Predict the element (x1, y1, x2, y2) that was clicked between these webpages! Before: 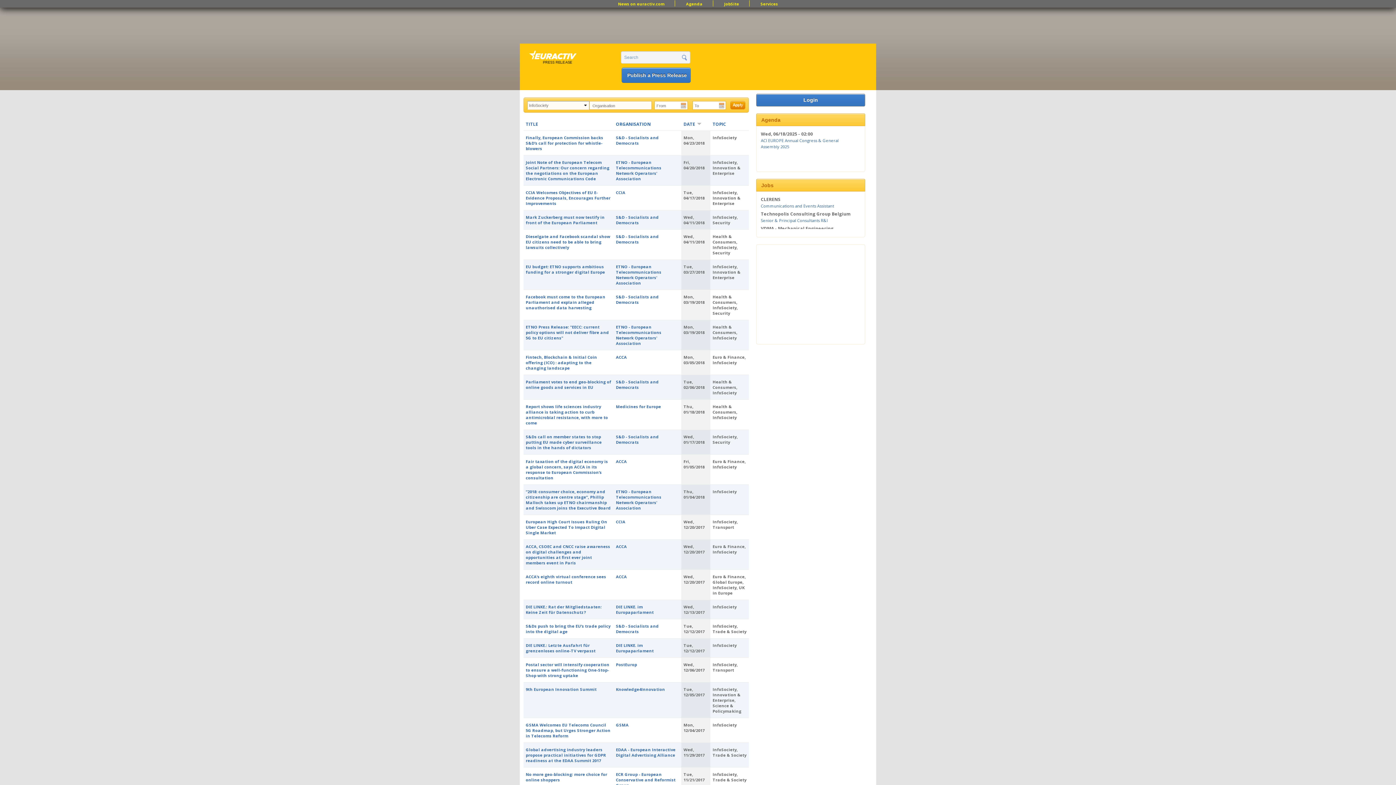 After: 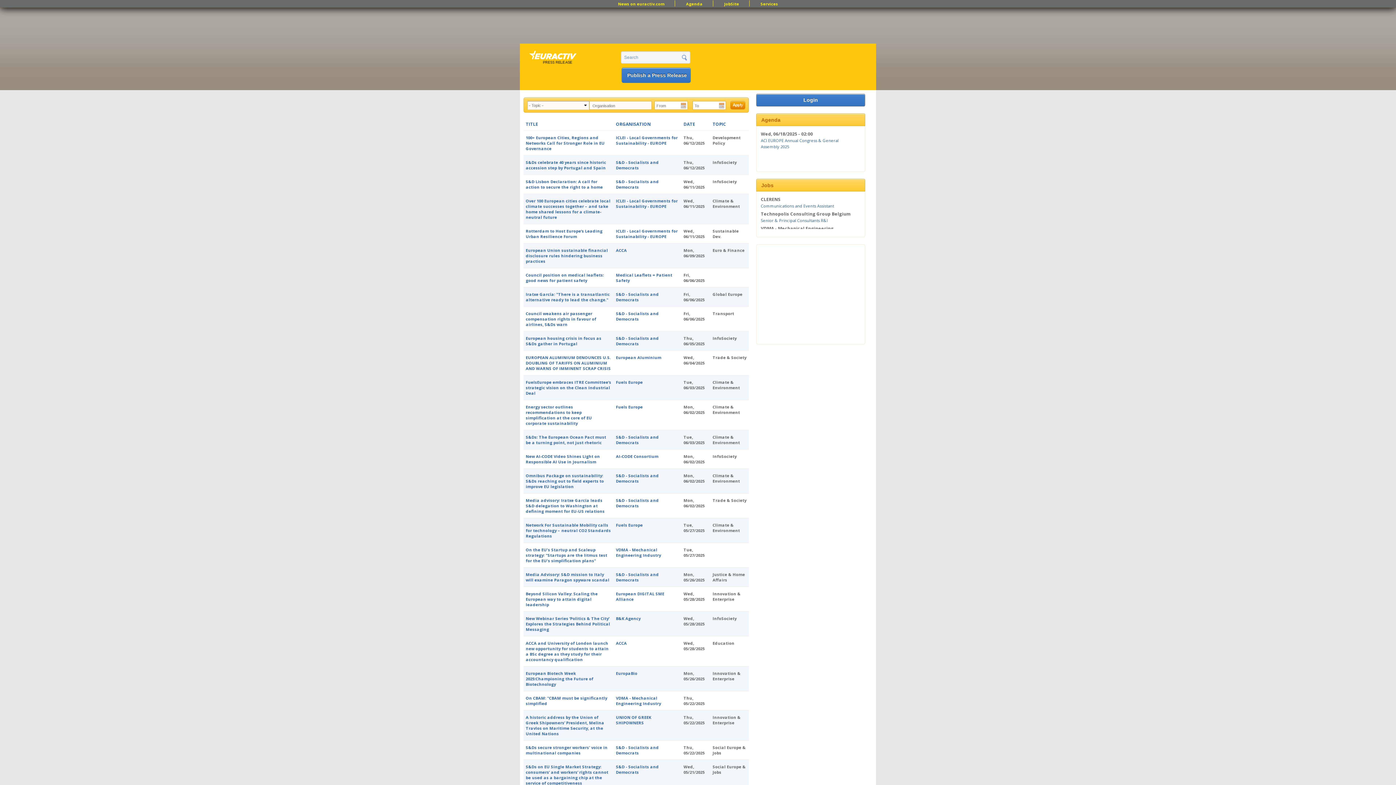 Action: bbox: (528, 48, 585, 67)